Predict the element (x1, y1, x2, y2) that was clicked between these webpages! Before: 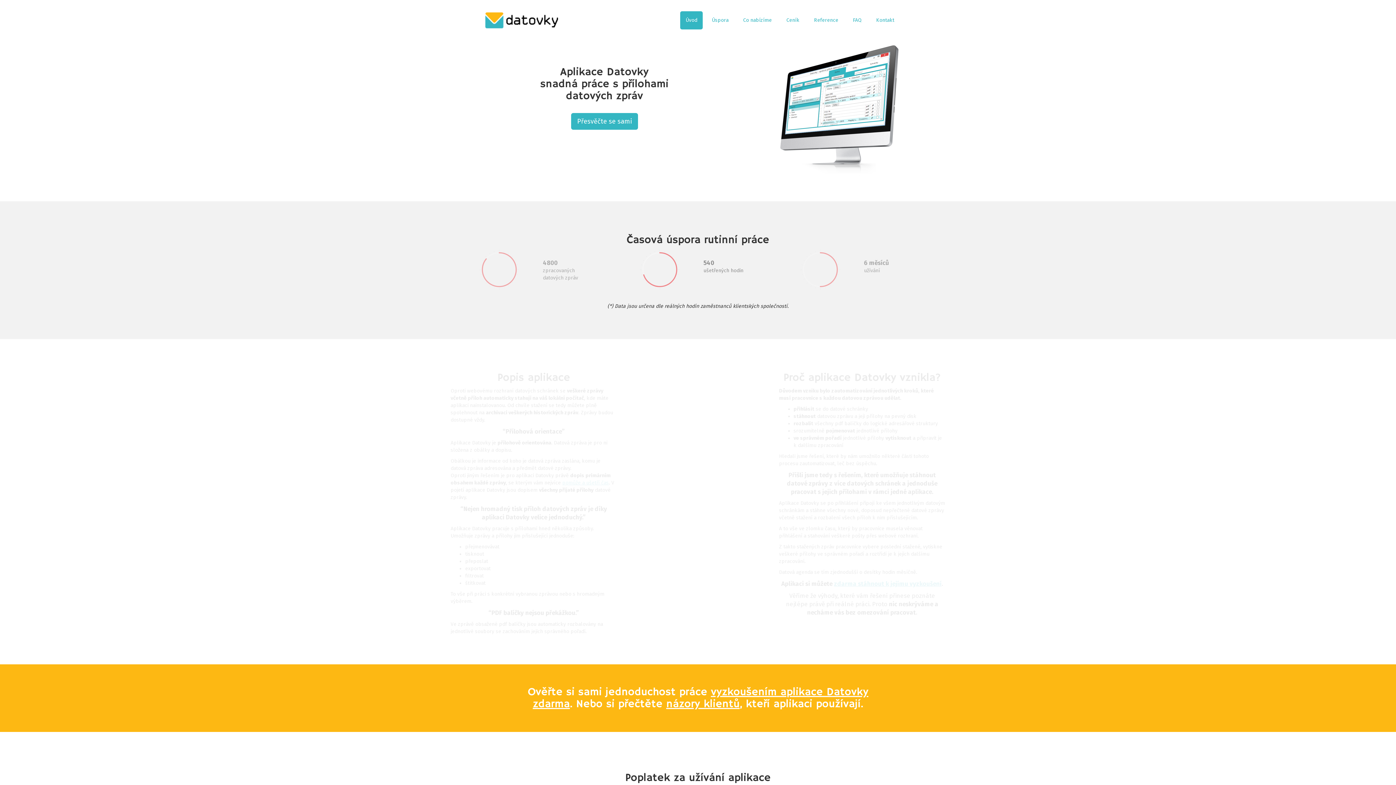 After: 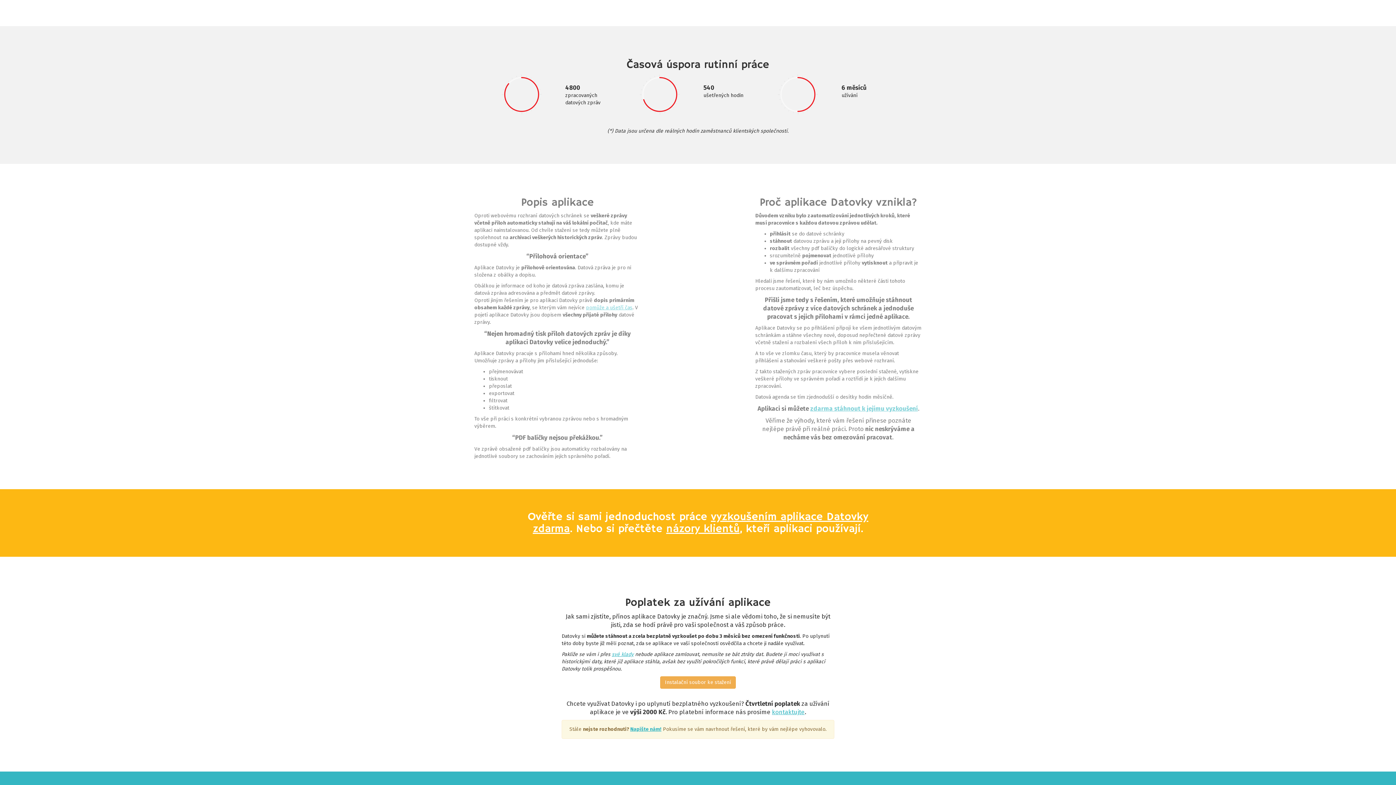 Action: bbox: (562, 480, 608, 486) label: pomůže a ušetří čas